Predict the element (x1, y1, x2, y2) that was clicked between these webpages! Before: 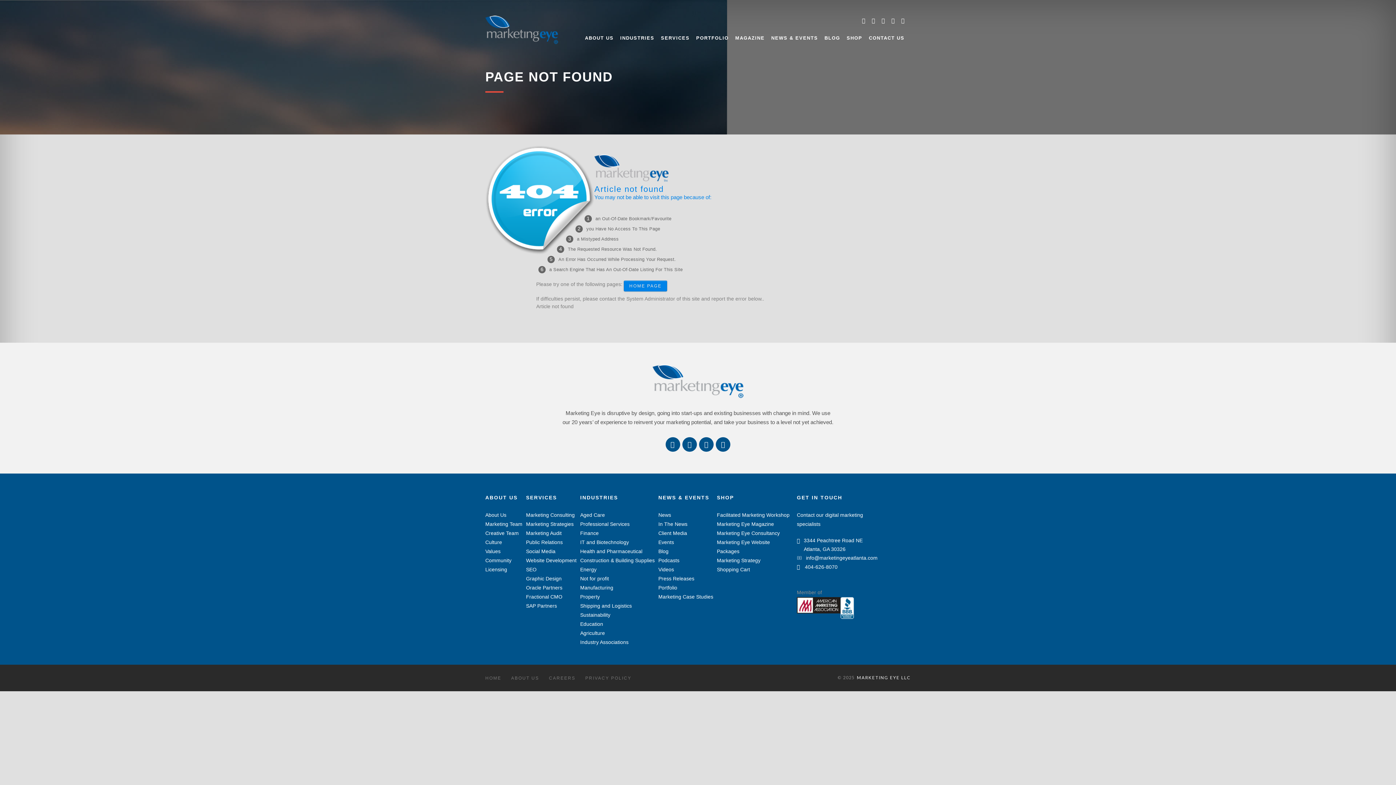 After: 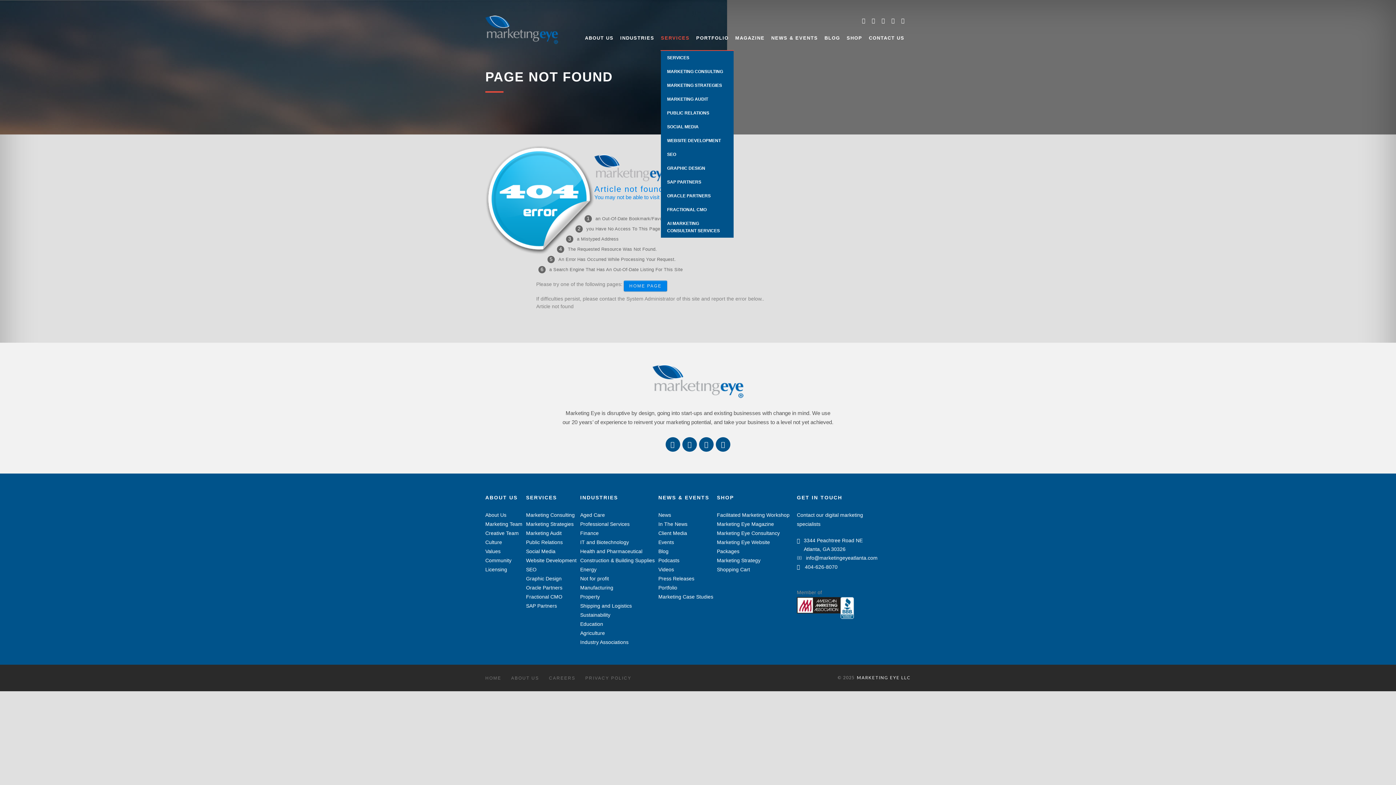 Action: label: SERVICES bbox: (661, 35, 689, 40)